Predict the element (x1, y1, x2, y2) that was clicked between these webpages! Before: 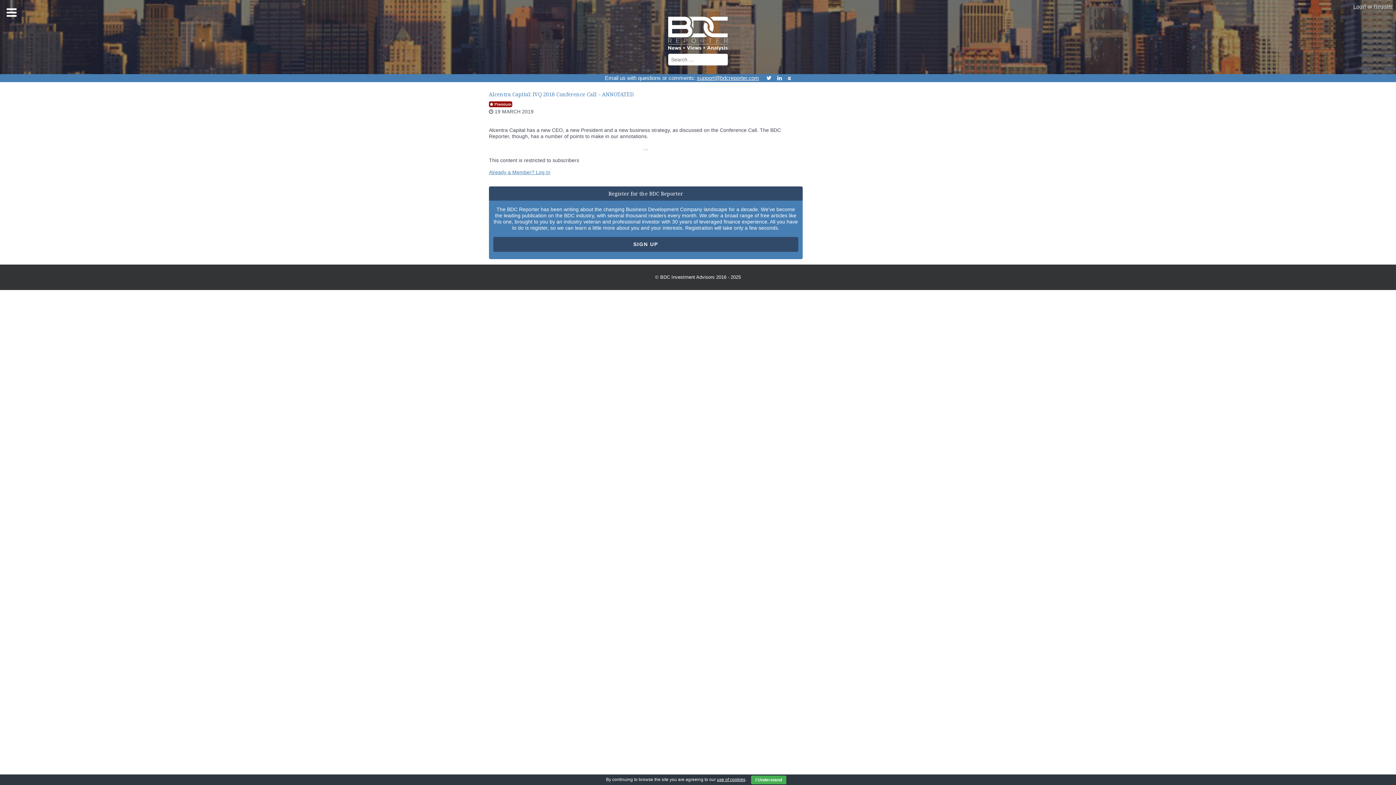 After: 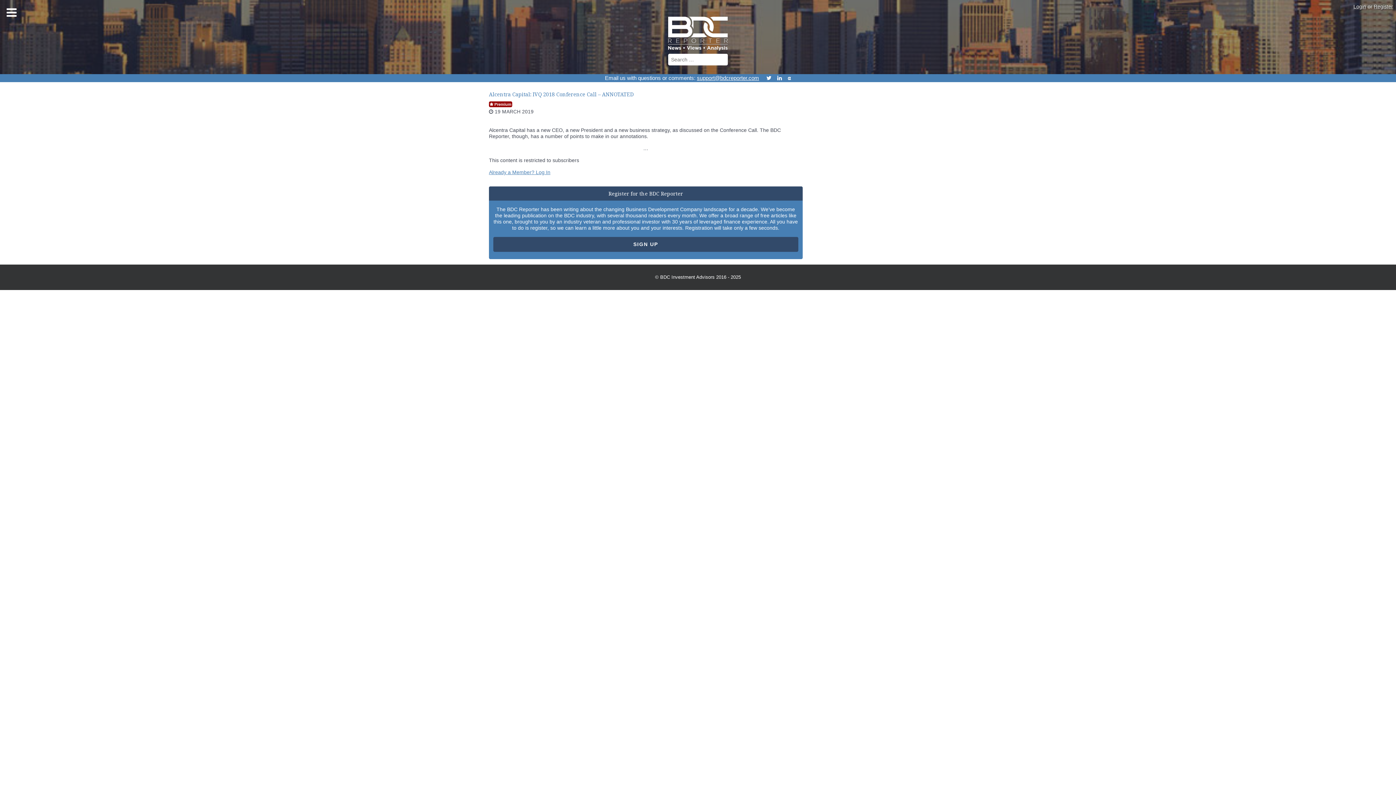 Action: label: I Understand bbox: (751, 776, 786, 784)